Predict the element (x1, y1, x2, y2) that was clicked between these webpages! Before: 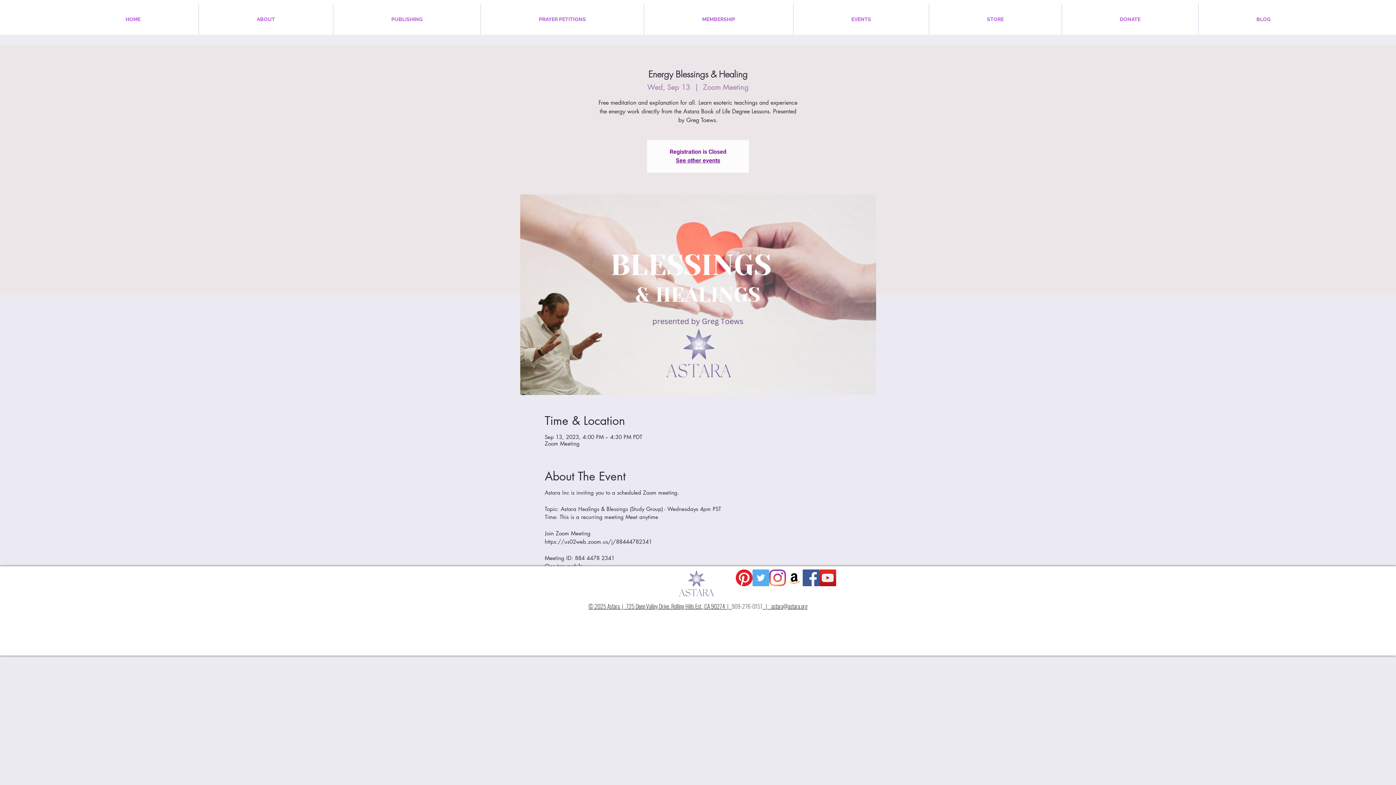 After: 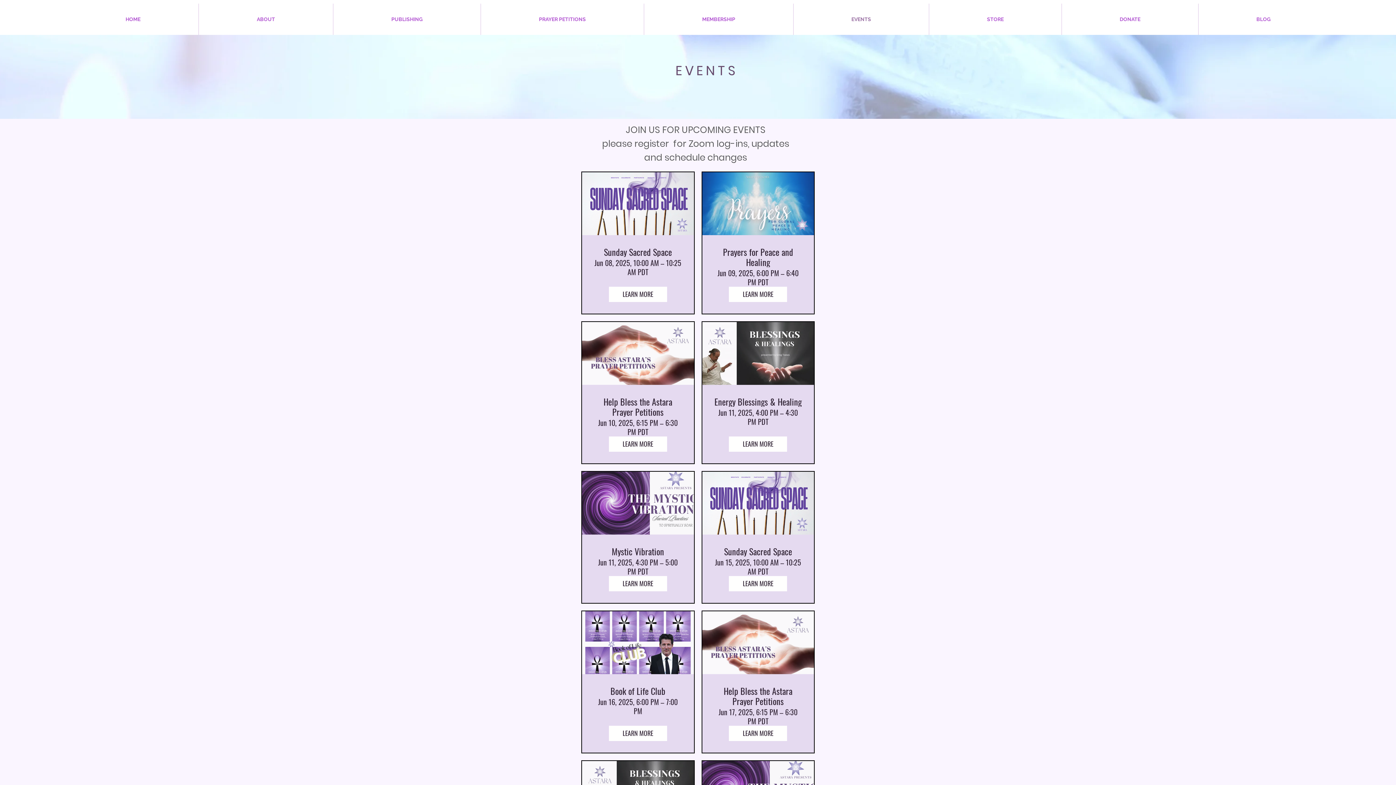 Action: bbox: (793, 3, 929, 34) label: EVENTS